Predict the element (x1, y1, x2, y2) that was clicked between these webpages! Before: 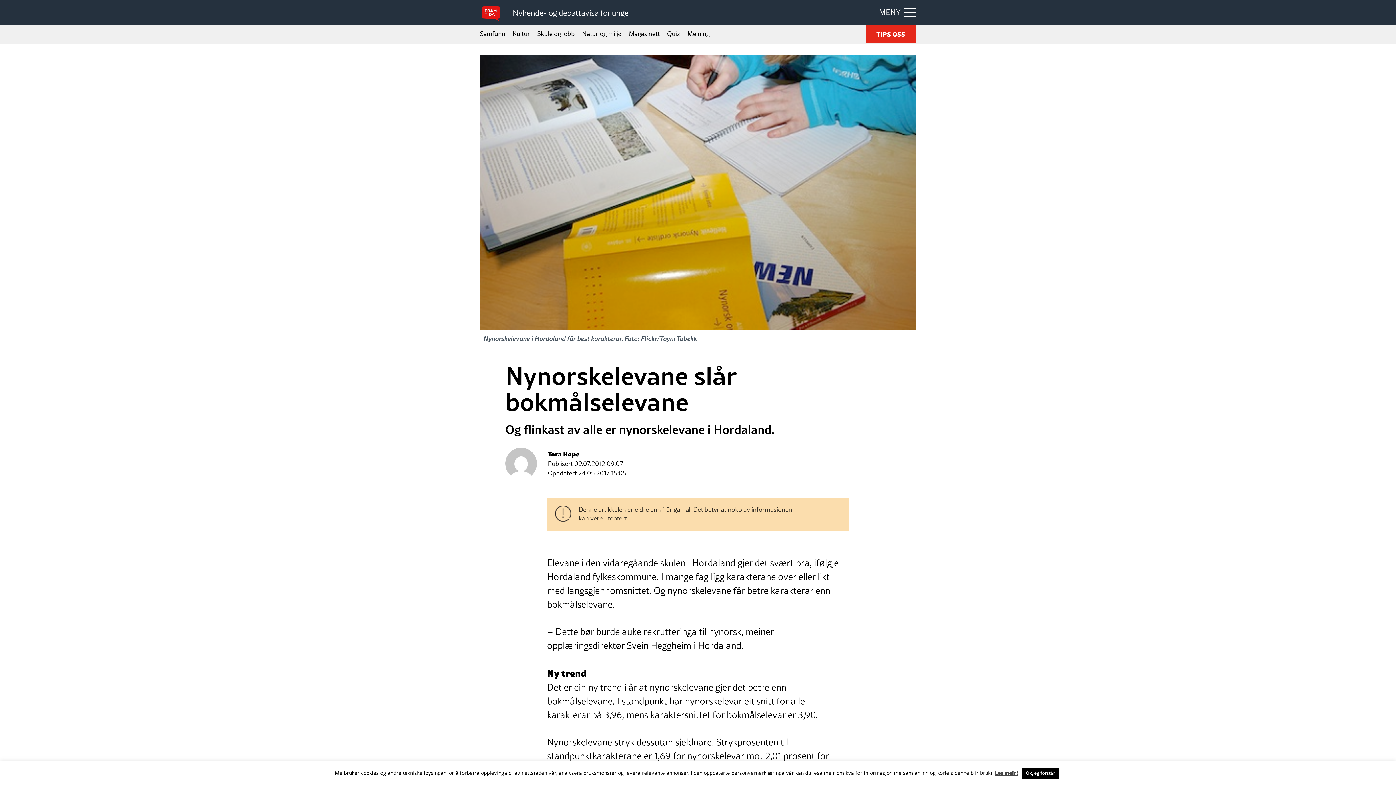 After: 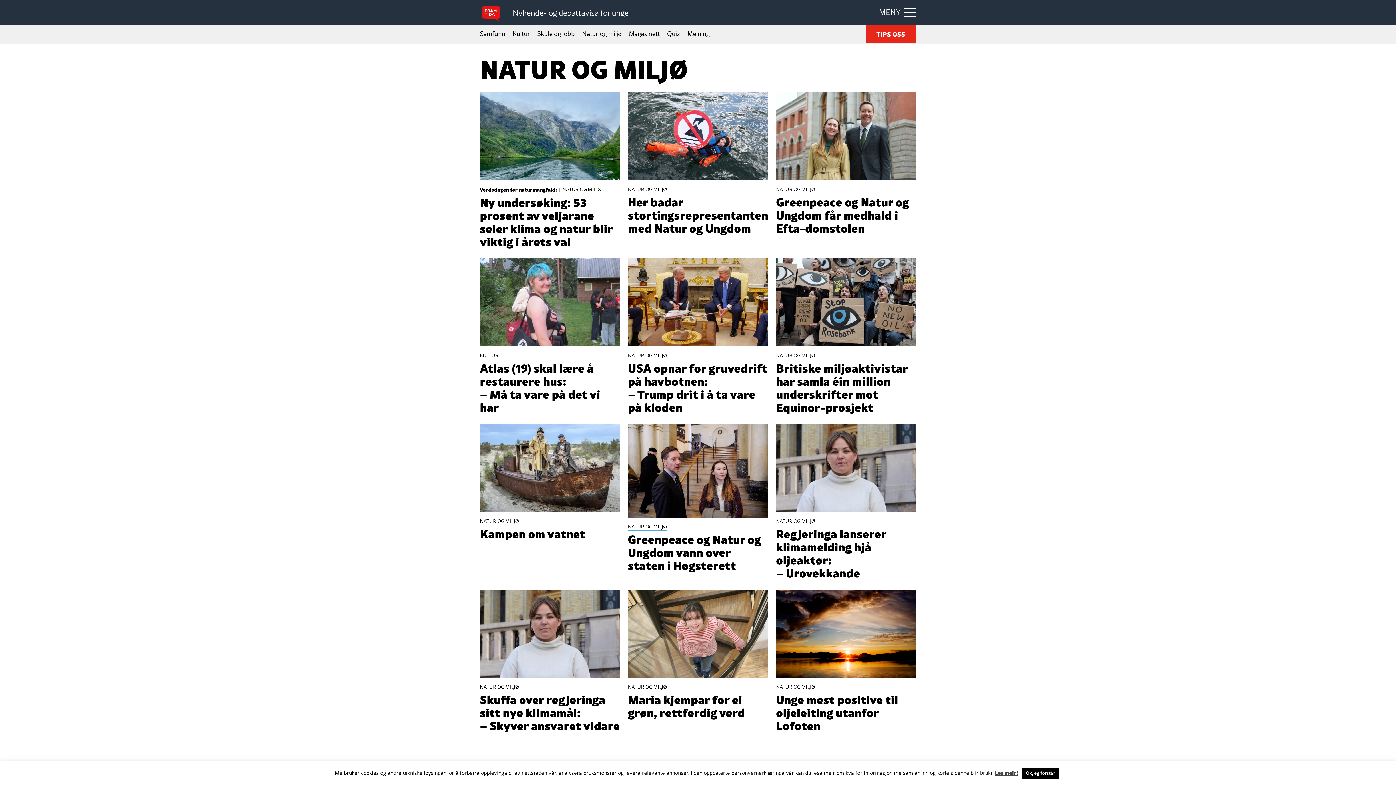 Action: bbox: (582, 25, 621, 43) label: Natur og miljø